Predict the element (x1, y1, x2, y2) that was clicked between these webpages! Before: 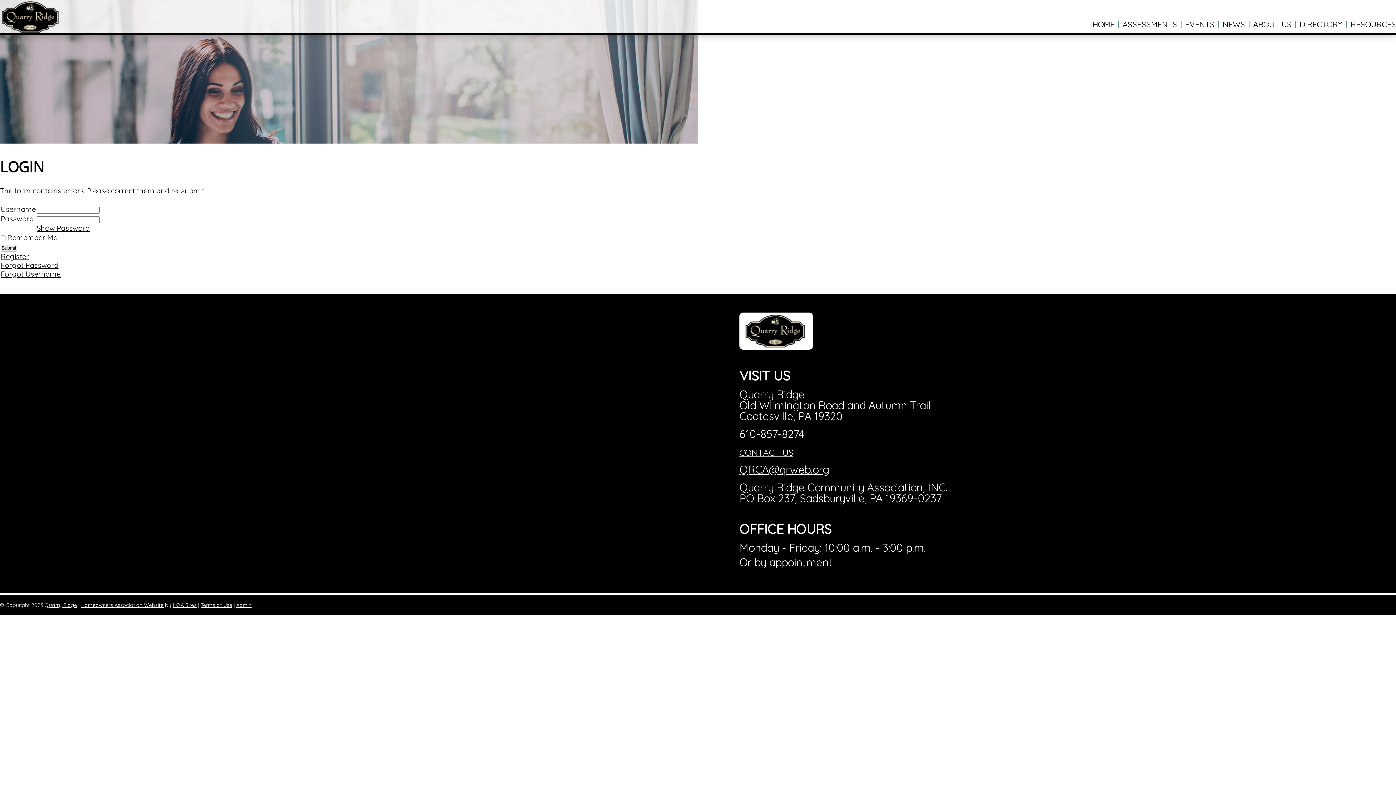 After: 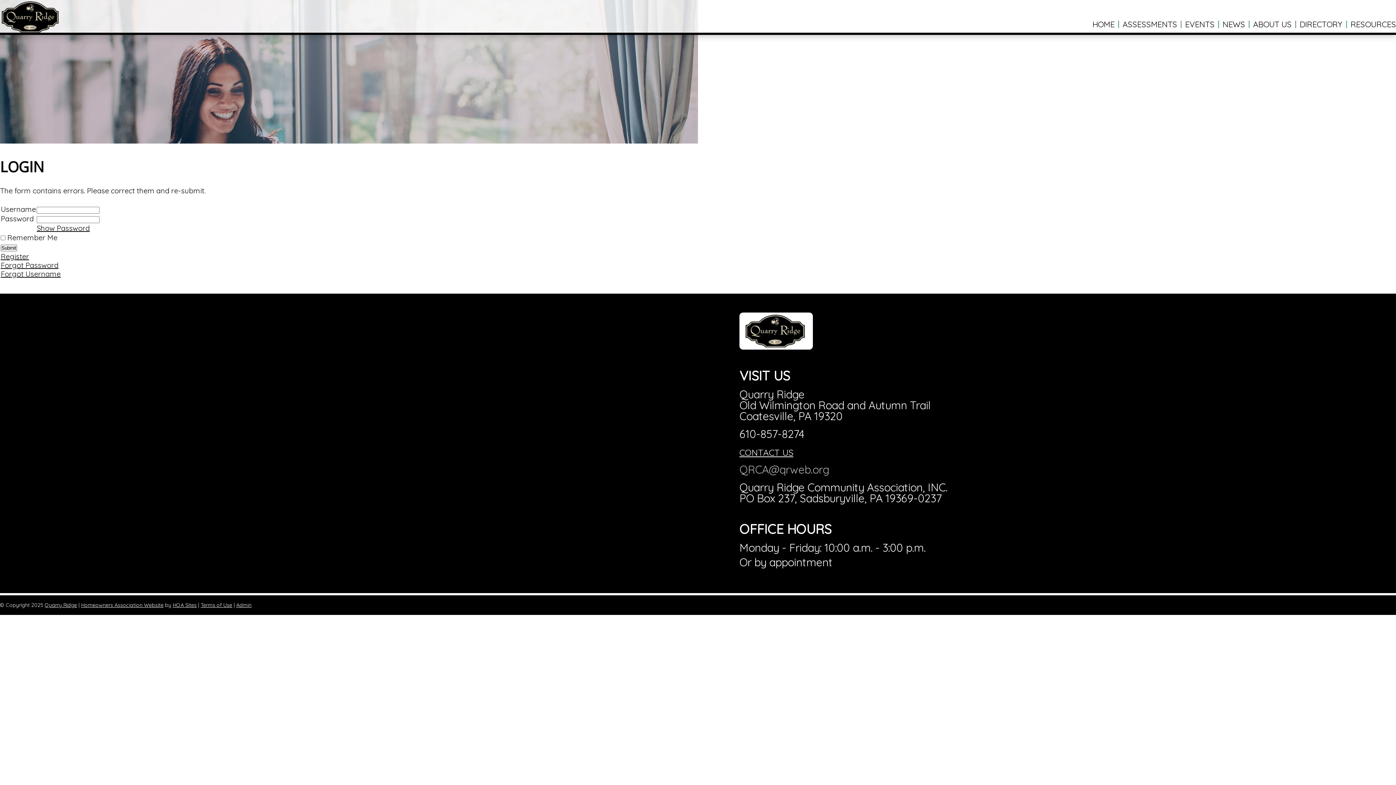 Action: label: QRCA@qrweb.org bbox: (739, 462, 829, 476)